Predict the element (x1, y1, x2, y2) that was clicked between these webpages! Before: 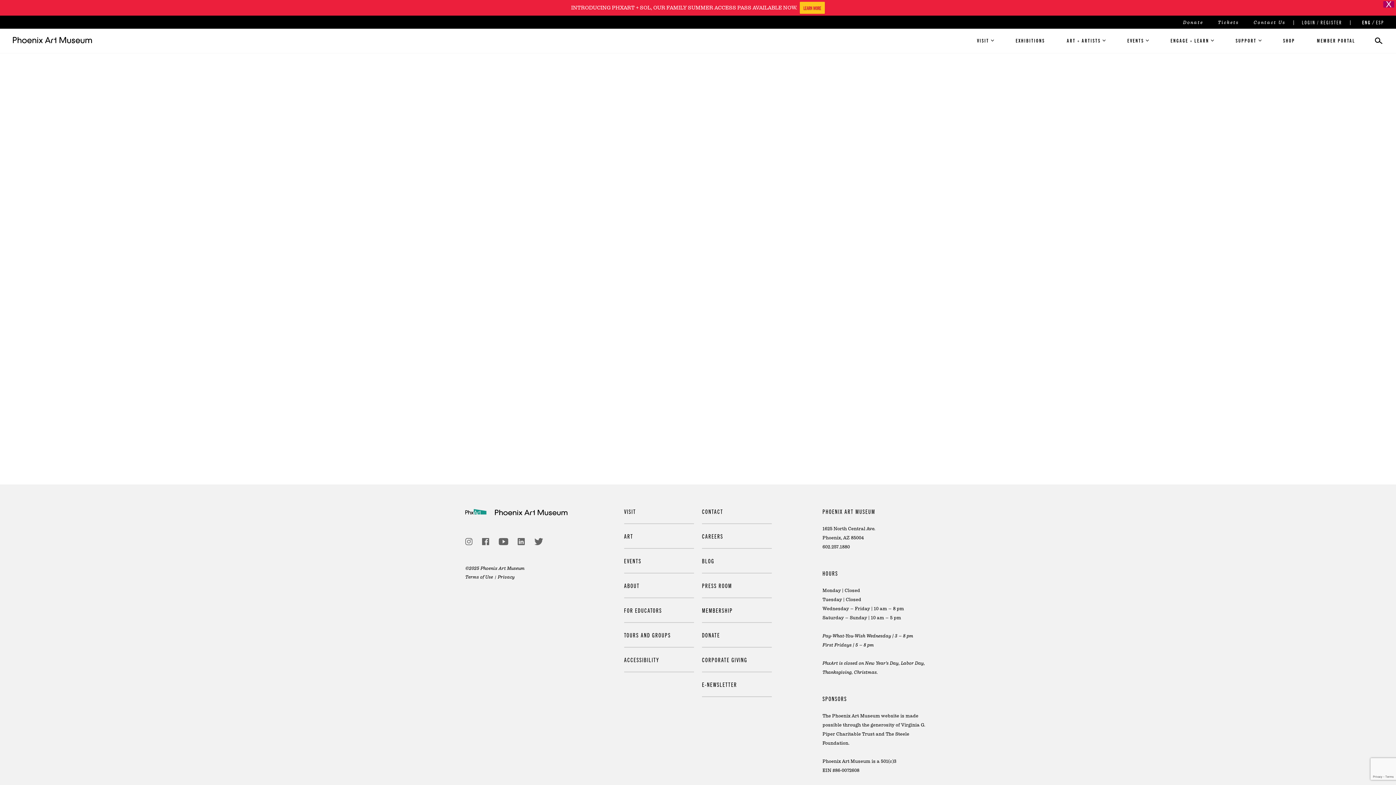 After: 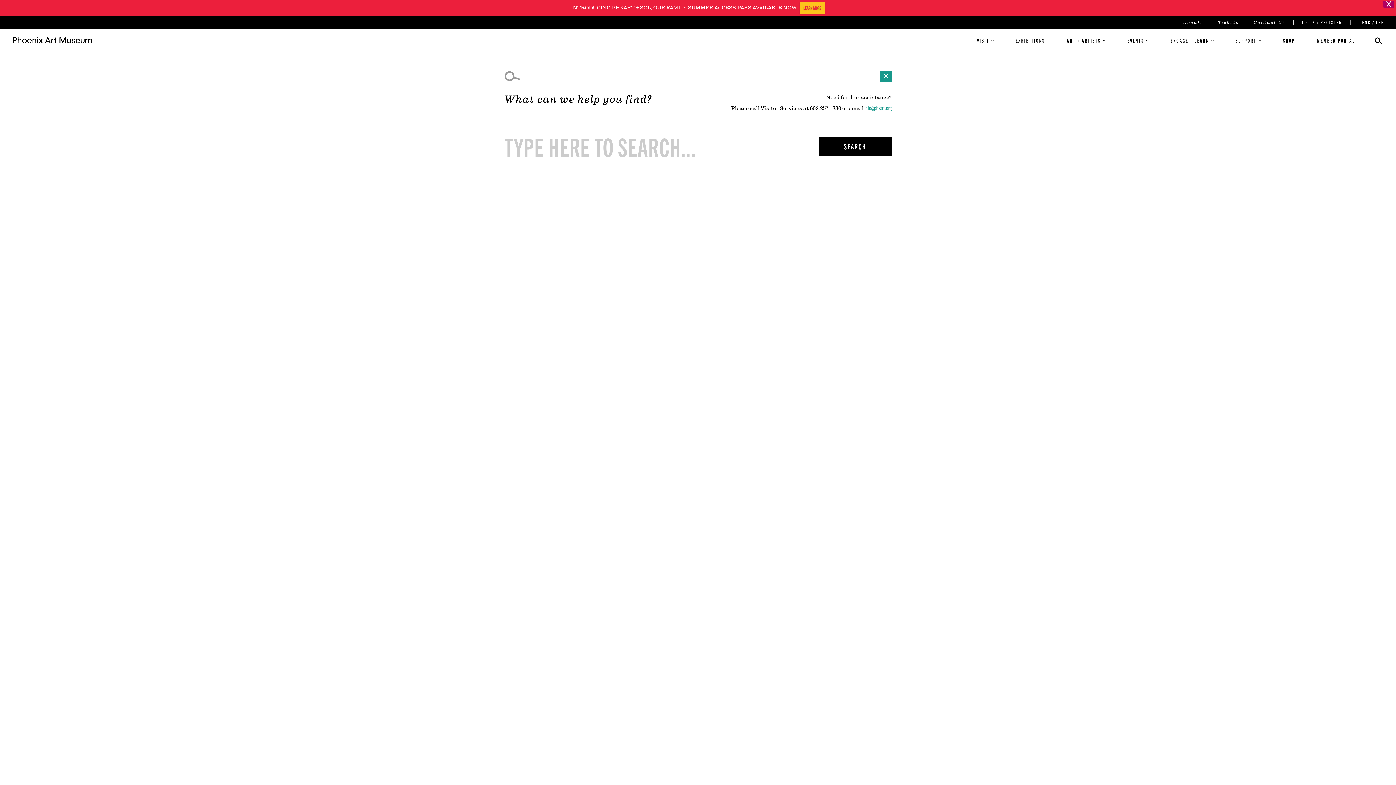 Action: bbox: (1372, 33, 1385, 46)